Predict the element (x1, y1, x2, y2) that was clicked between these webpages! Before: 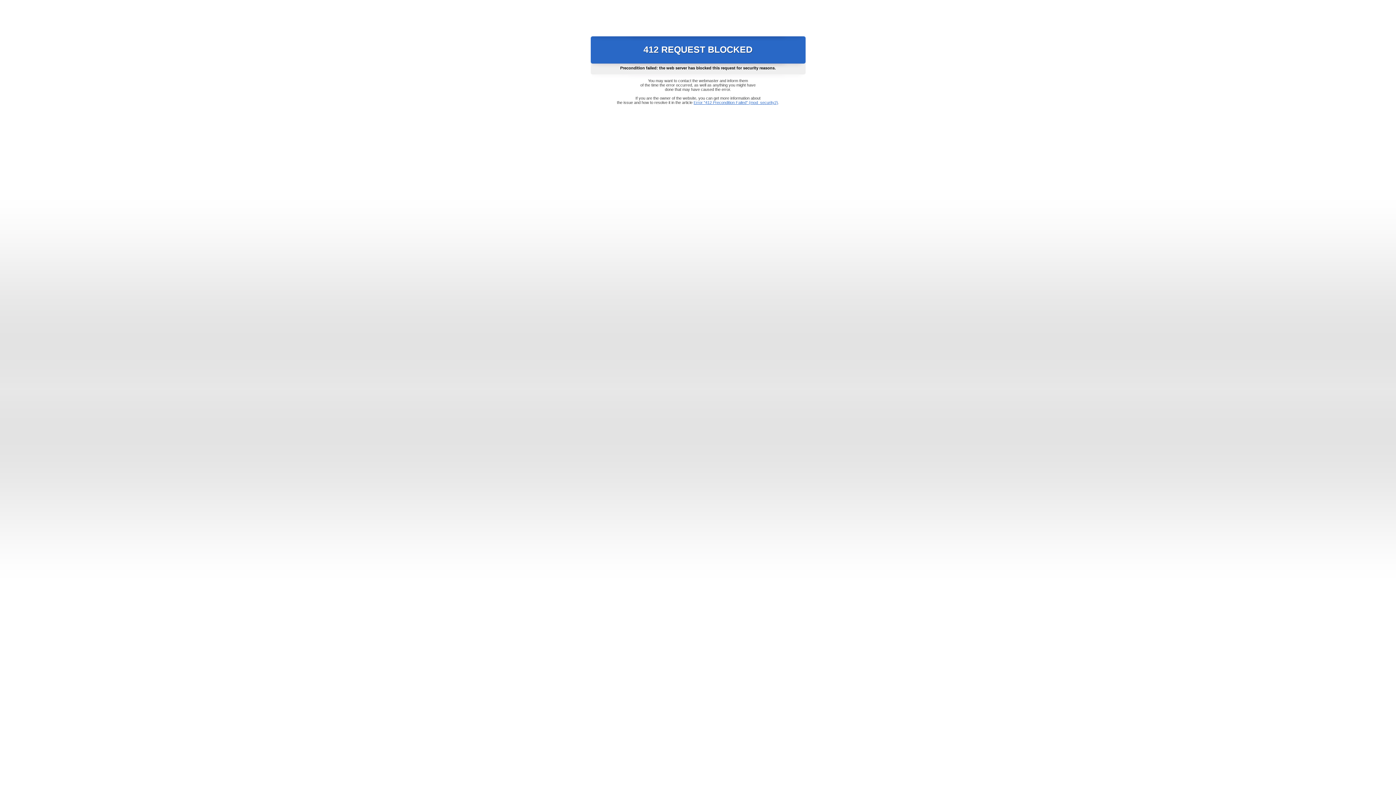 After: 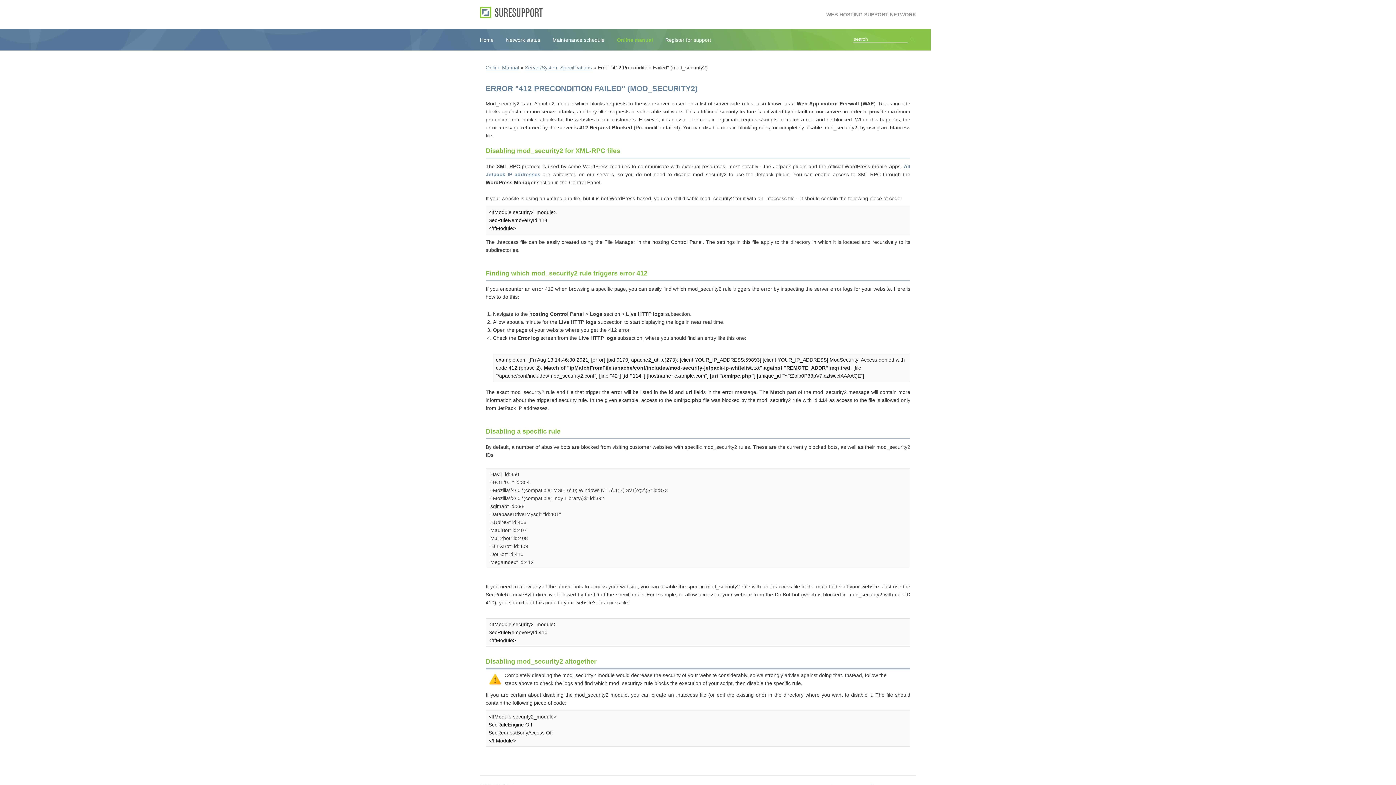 Action: bbox: (693, 100, 778, 104) label: Error "412 Precondition Failed" (mod_security2)